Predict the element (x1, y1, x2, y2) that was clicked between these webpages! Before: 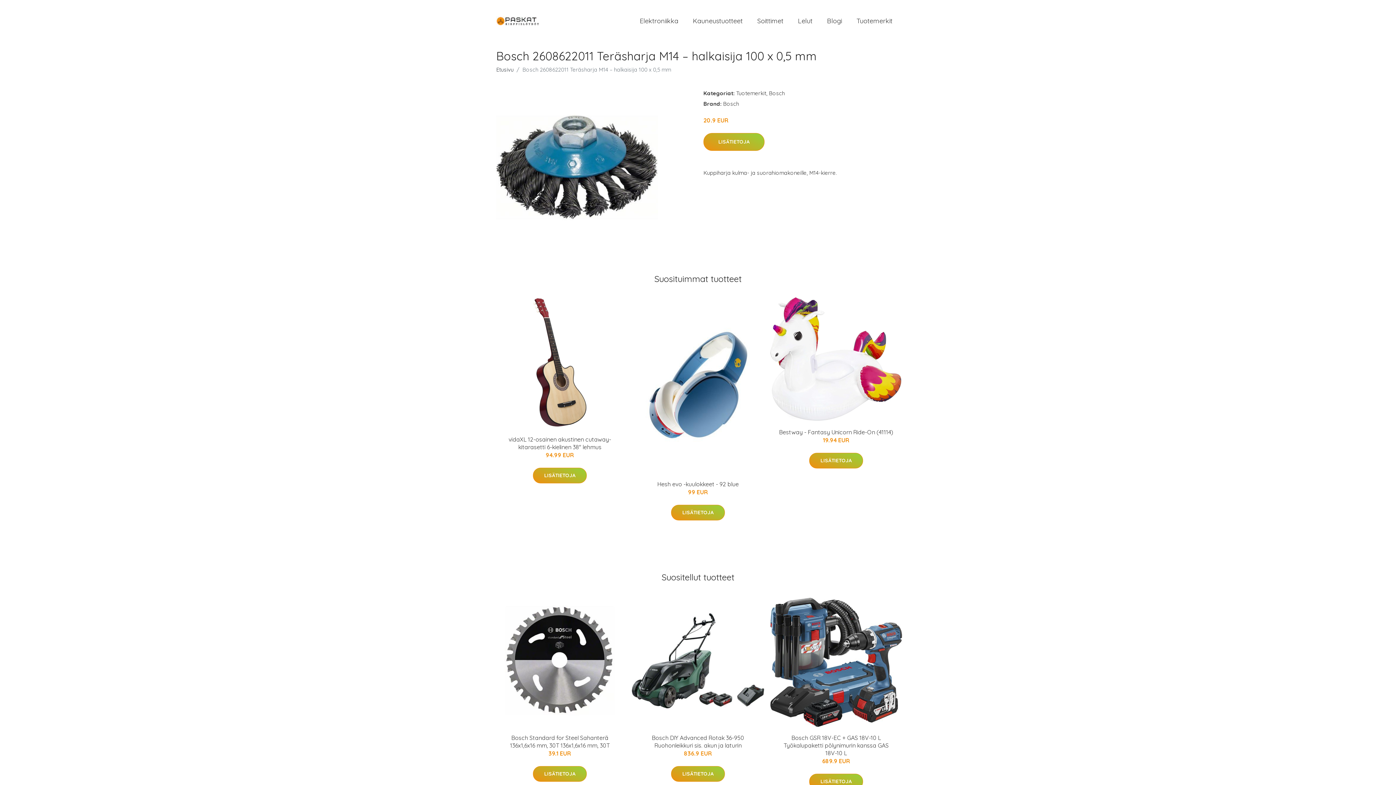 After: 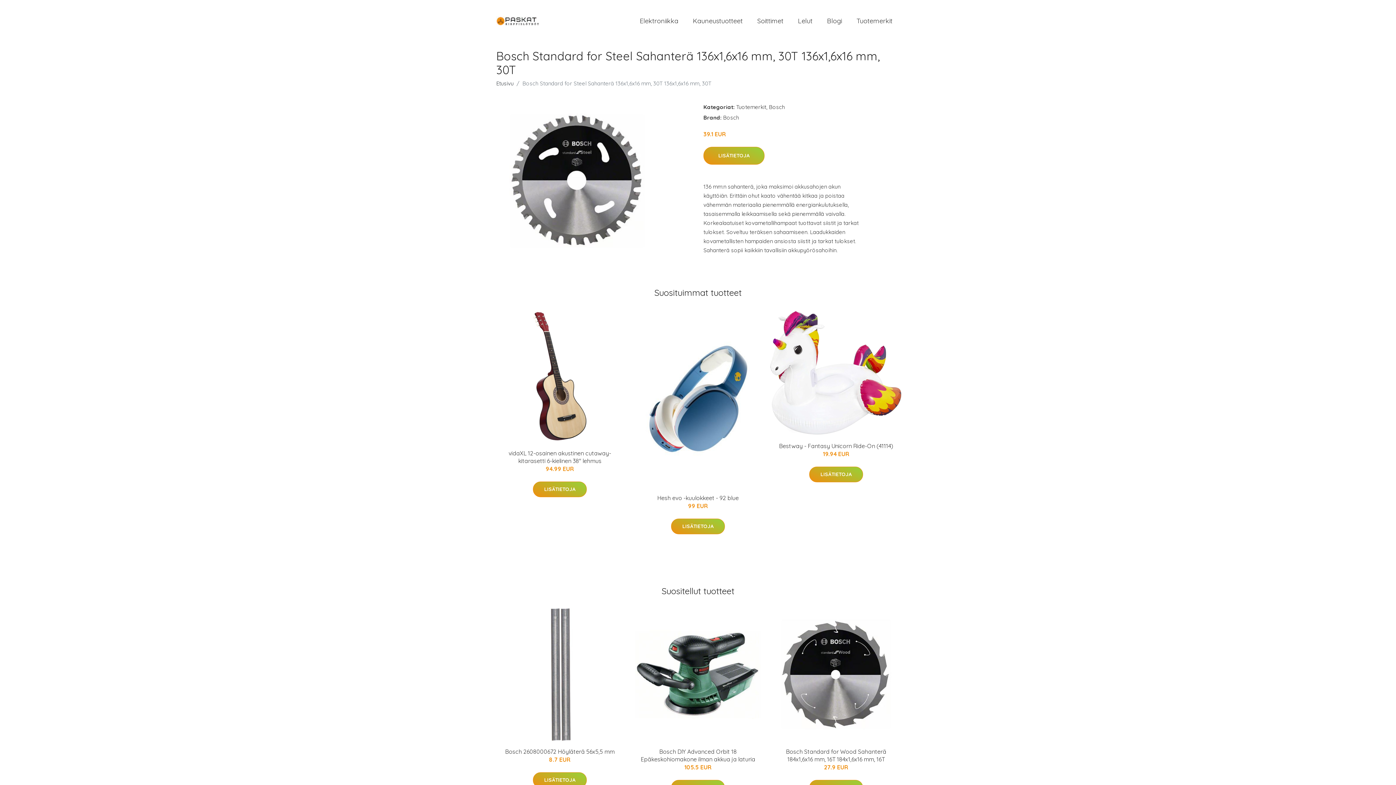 Action: bbox: (493, 594, 626, 727)